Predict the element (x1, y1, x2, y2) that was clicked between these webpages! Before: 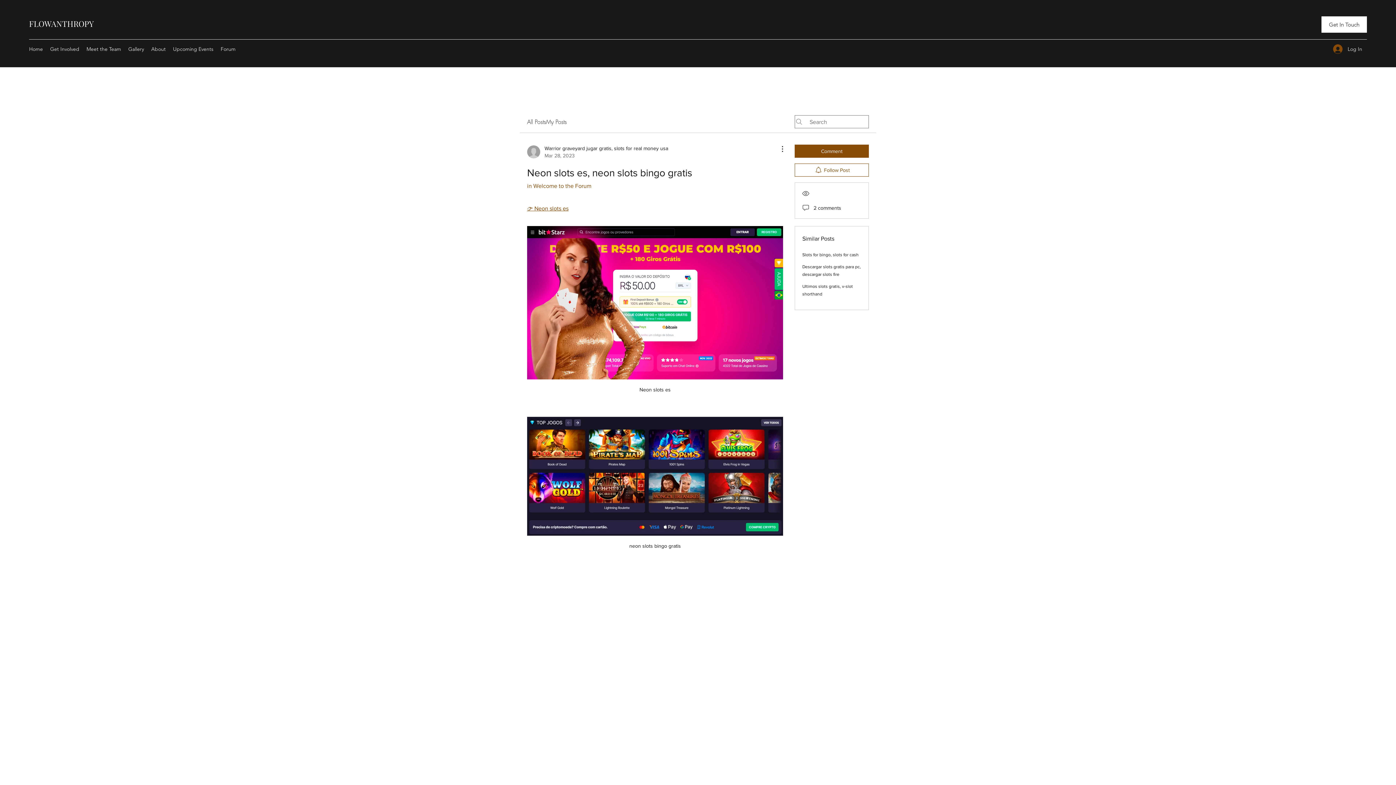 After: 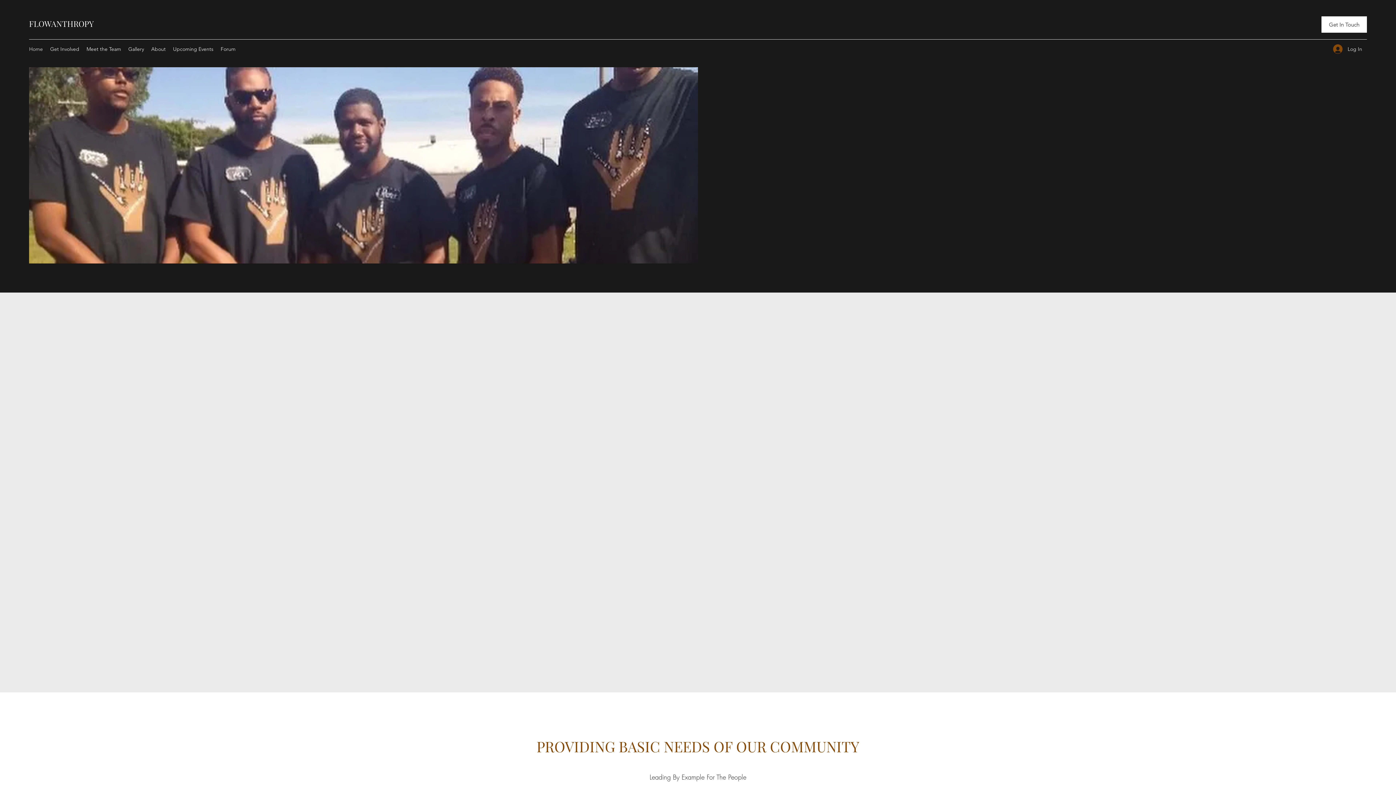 Action: label: FLOWANTHROPY bbox: (29, 18, 93, 29)